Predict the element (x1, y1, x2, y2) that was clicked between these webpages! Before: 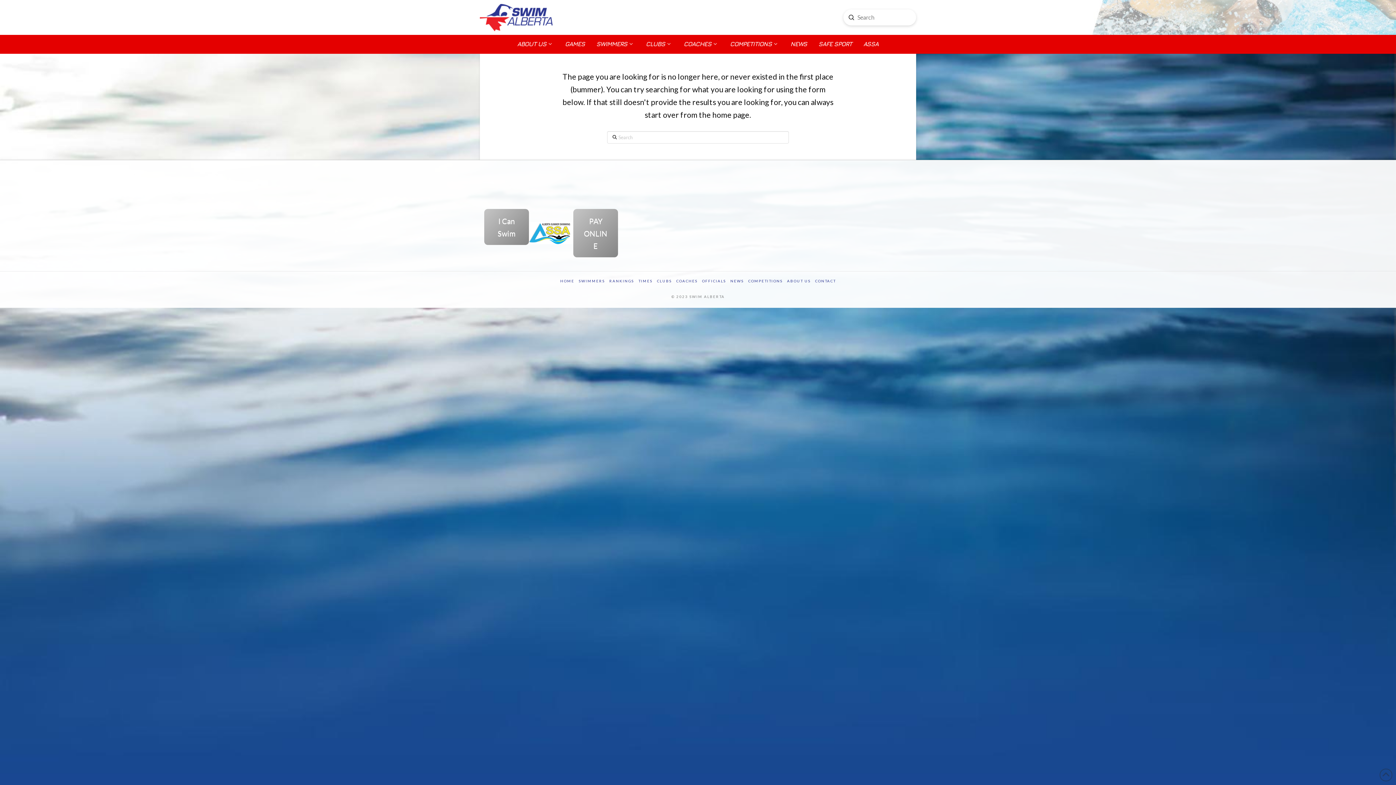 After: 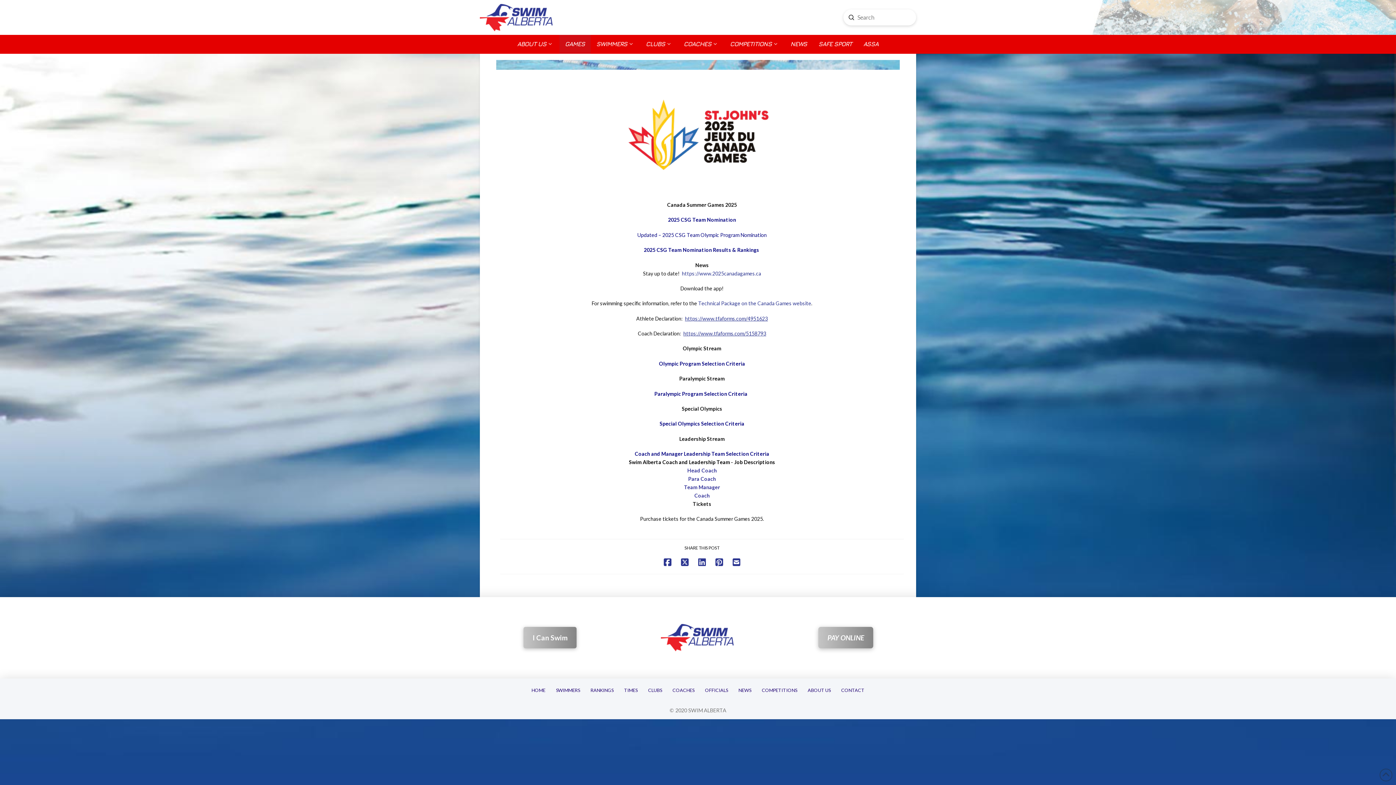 Action: label: GAMES bbox: (559, 34, 590, 53)